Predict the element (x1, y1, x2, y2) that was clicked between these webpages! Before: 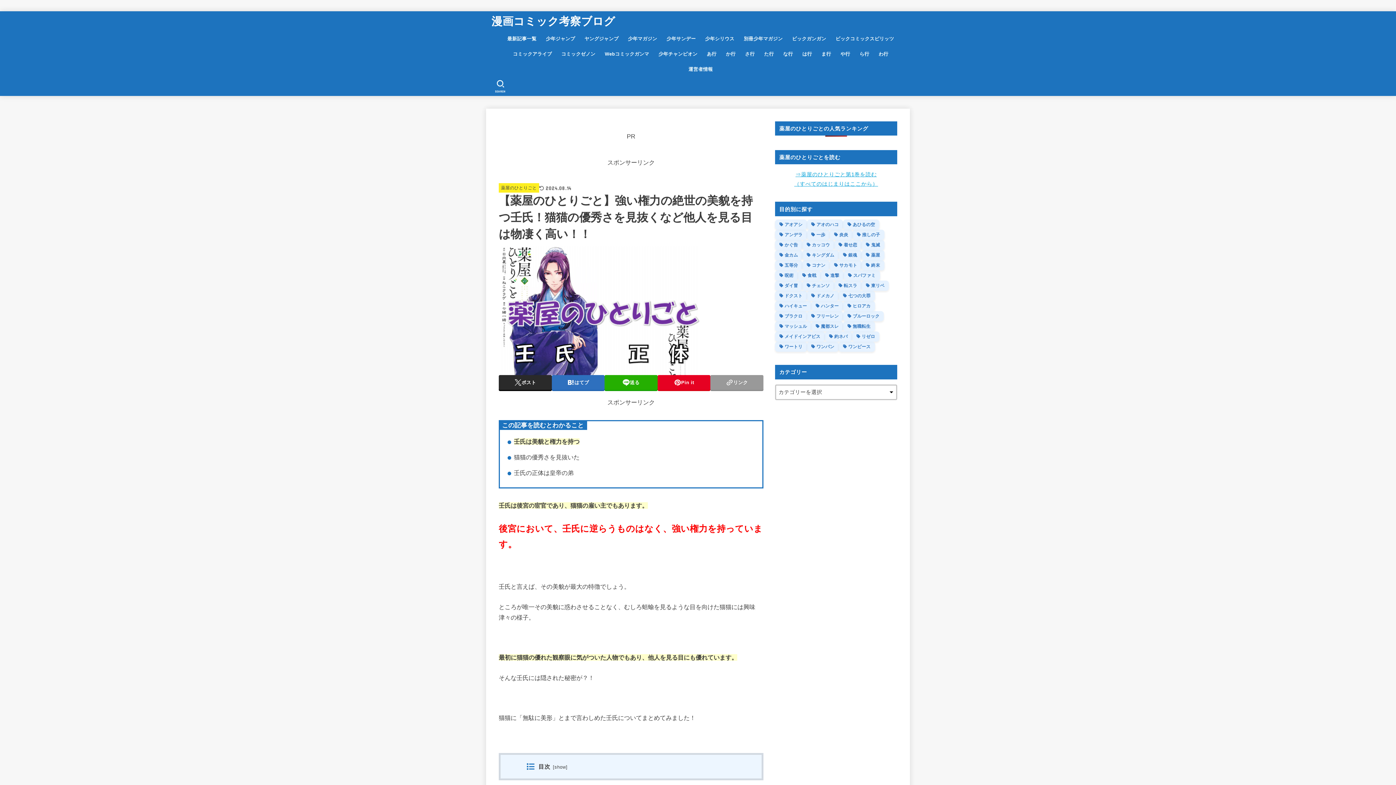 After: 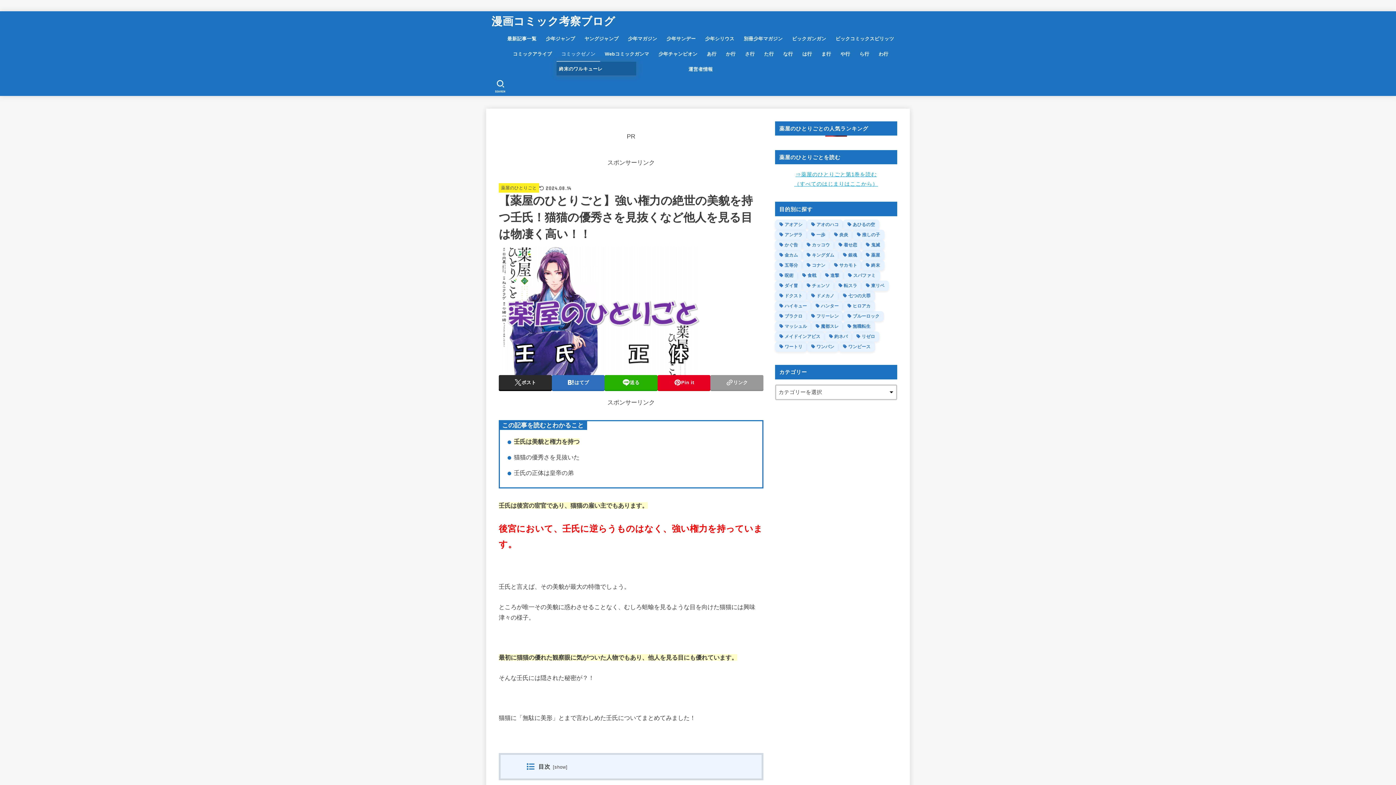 Action: label: コミックゼノン bbox: (556, 46, 600, 61)